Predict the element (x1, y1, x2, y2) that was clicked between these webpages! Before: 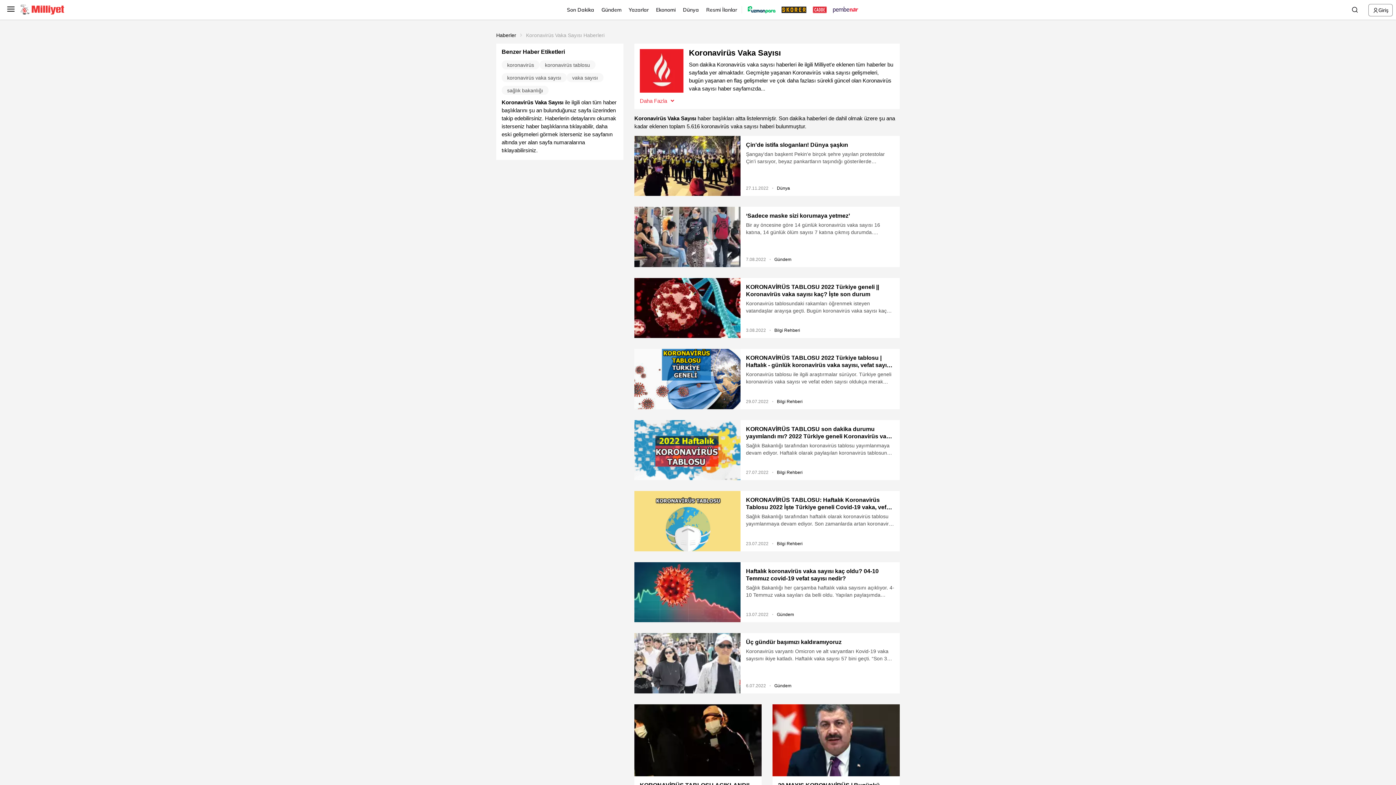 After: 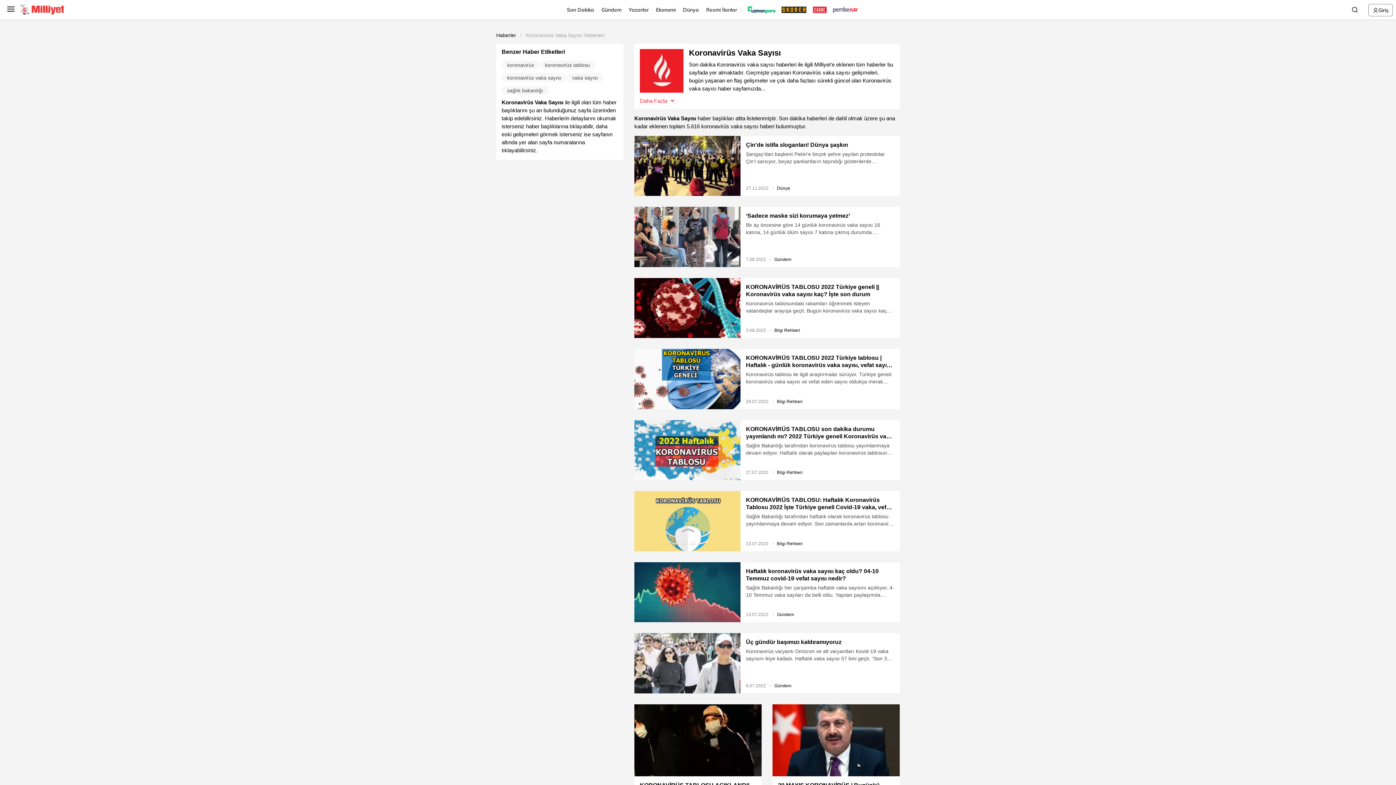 Action: label: Bilgi Rehberi bbox: (777, 470, 802, 475)